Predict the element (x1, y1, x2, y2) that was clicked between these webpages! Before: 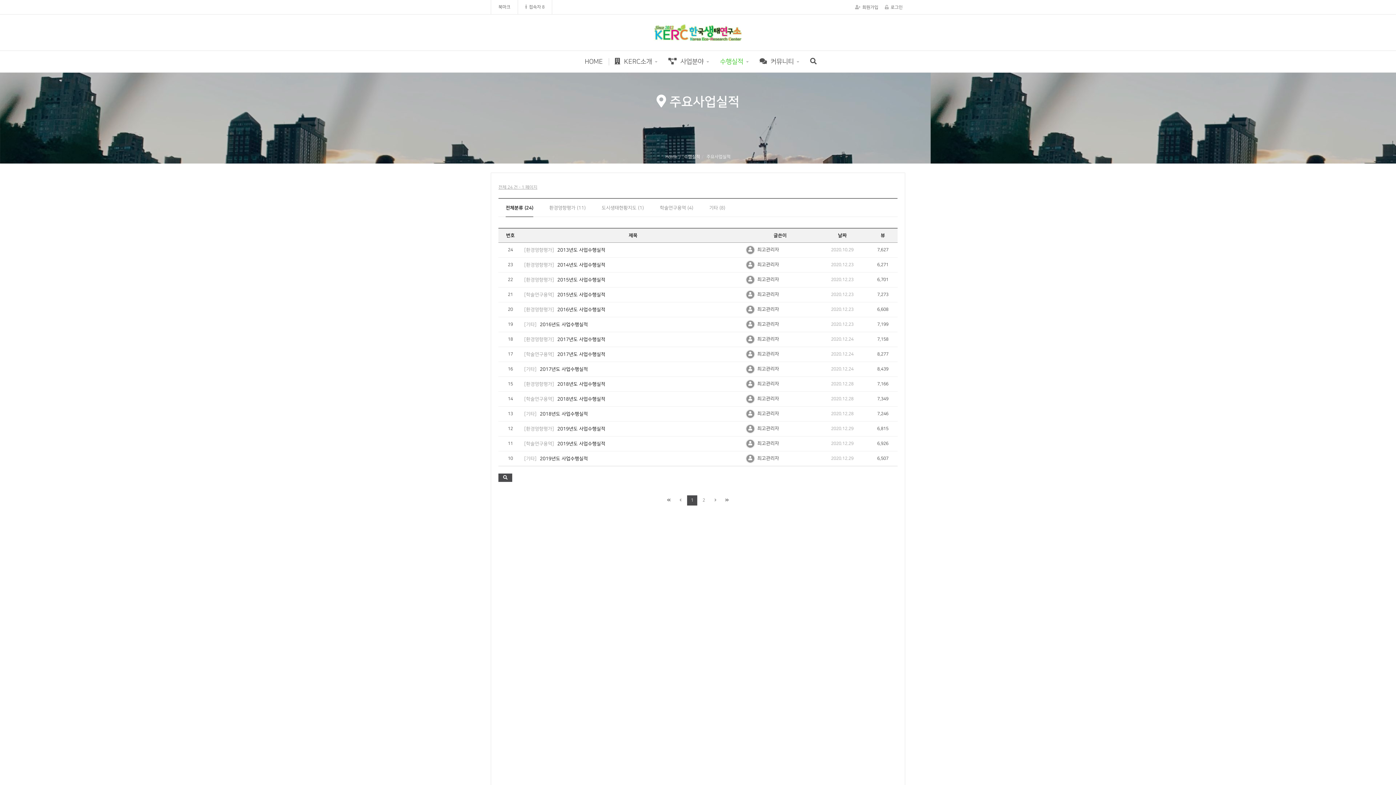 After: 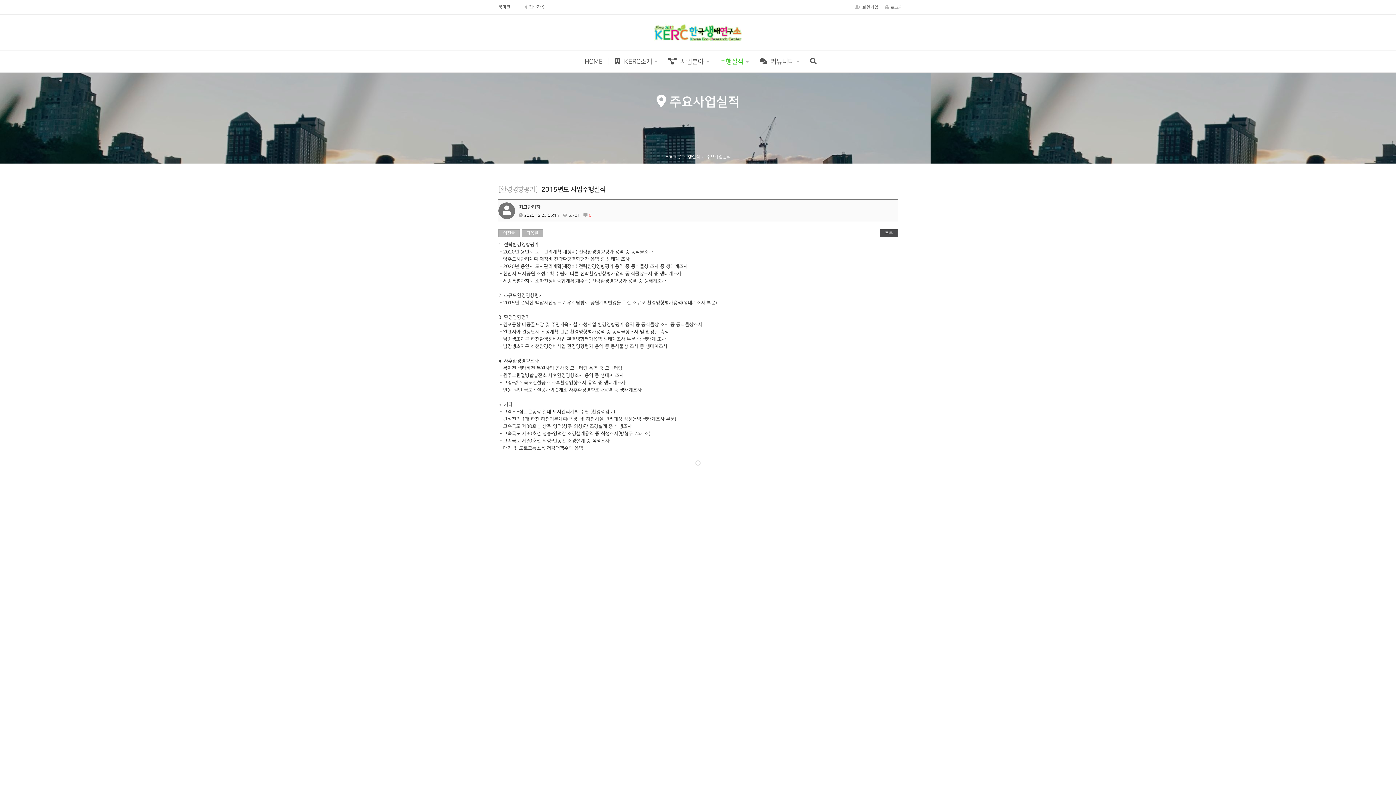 Action: label: [환경영향평가] 2015년도 사업수행실적 bbox: (524, 277, 605, 282)